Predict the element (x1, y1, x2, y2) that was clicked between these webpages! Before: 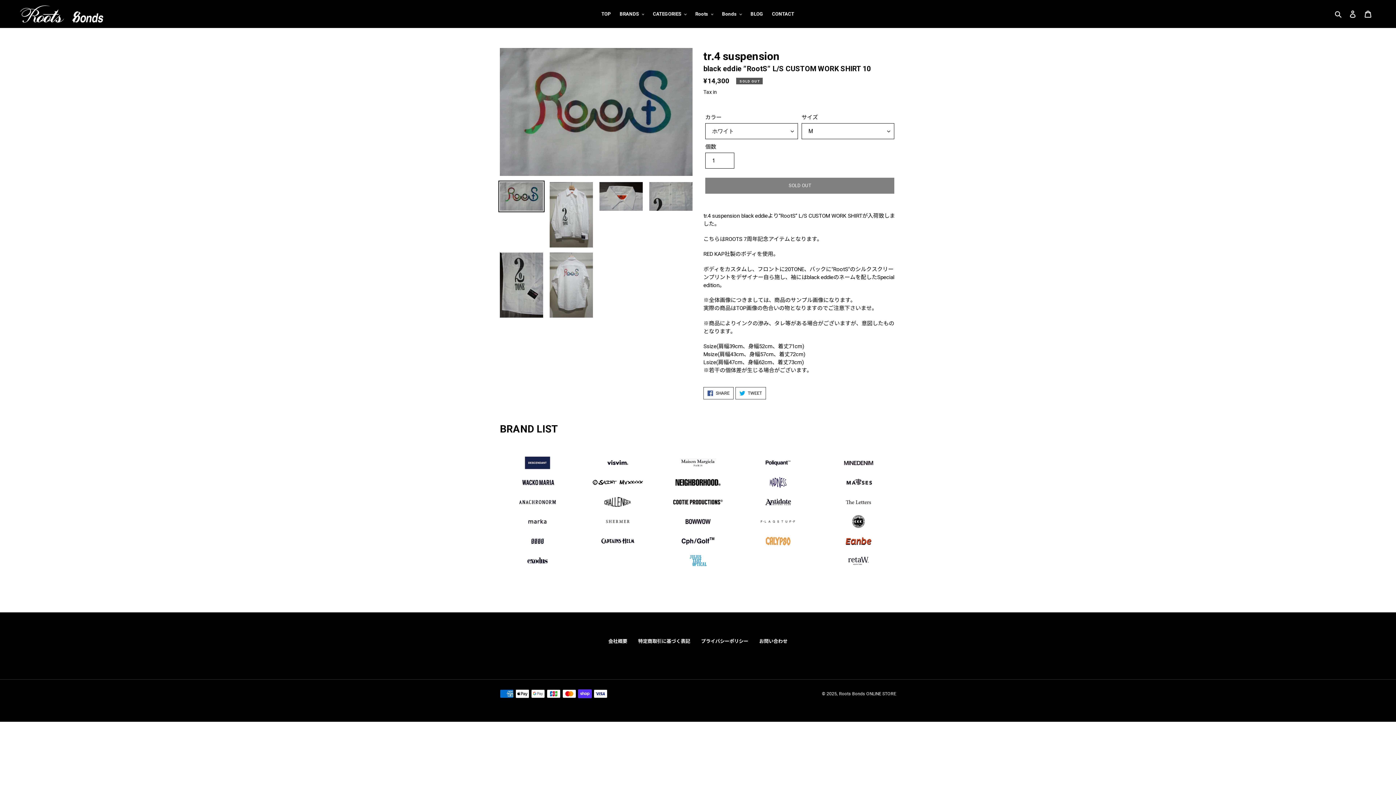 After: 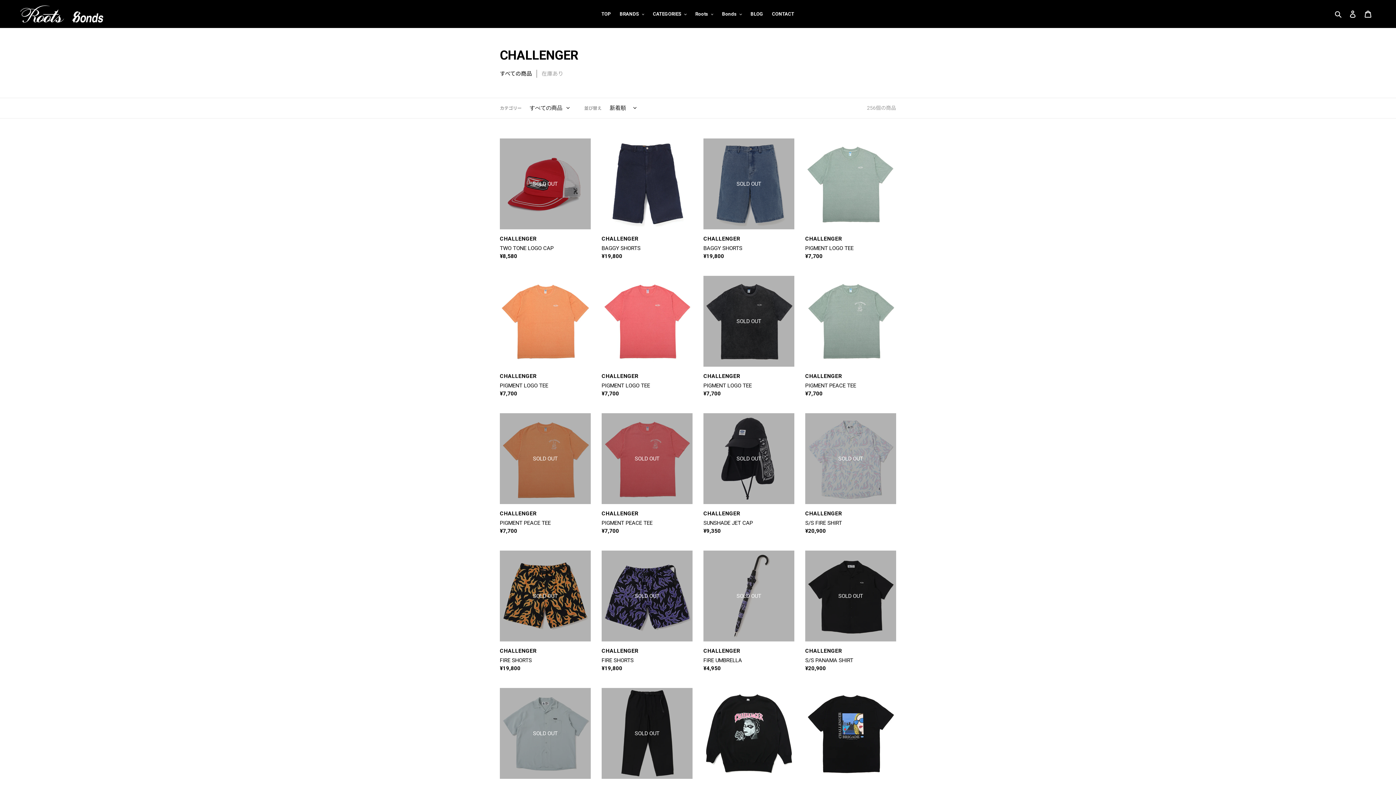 Action: bbox: (580, 494, 655, 509)